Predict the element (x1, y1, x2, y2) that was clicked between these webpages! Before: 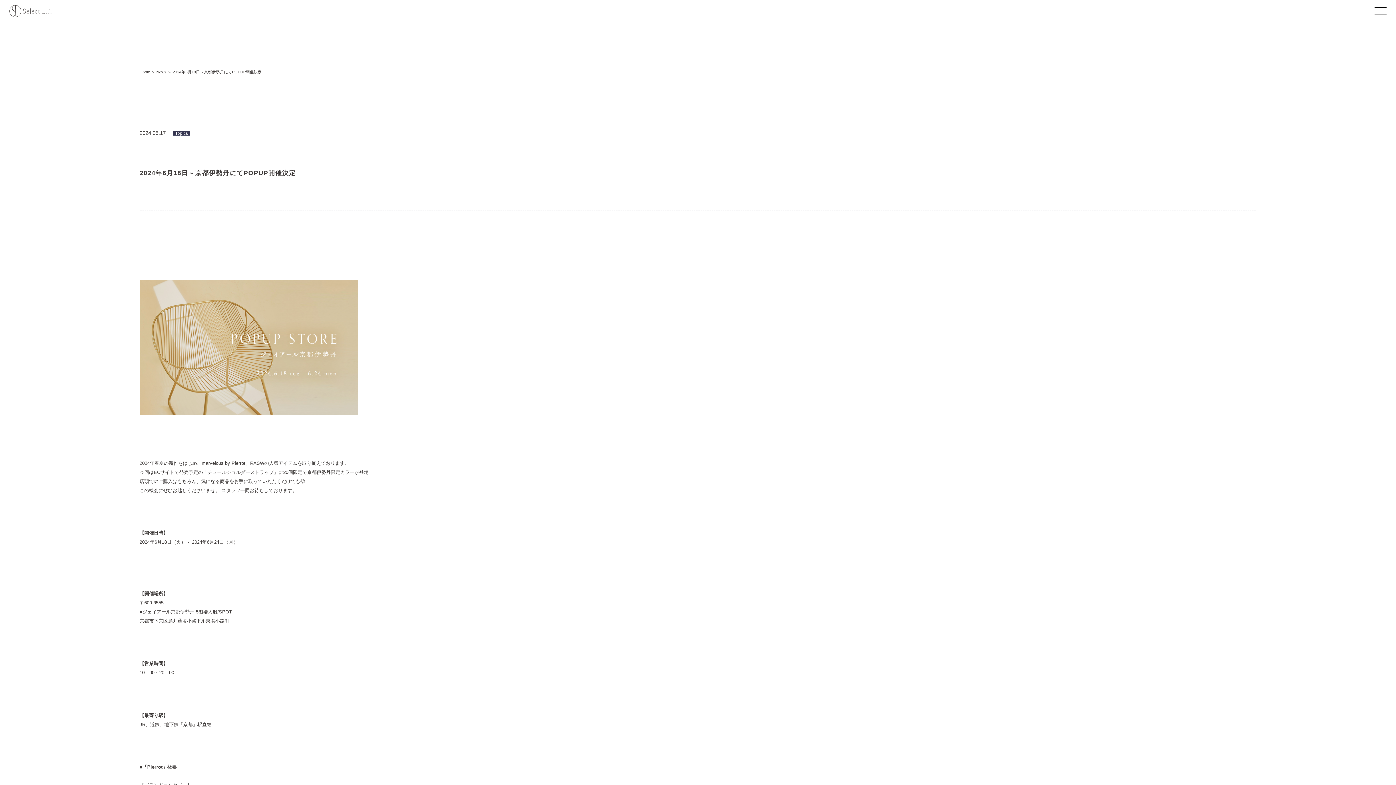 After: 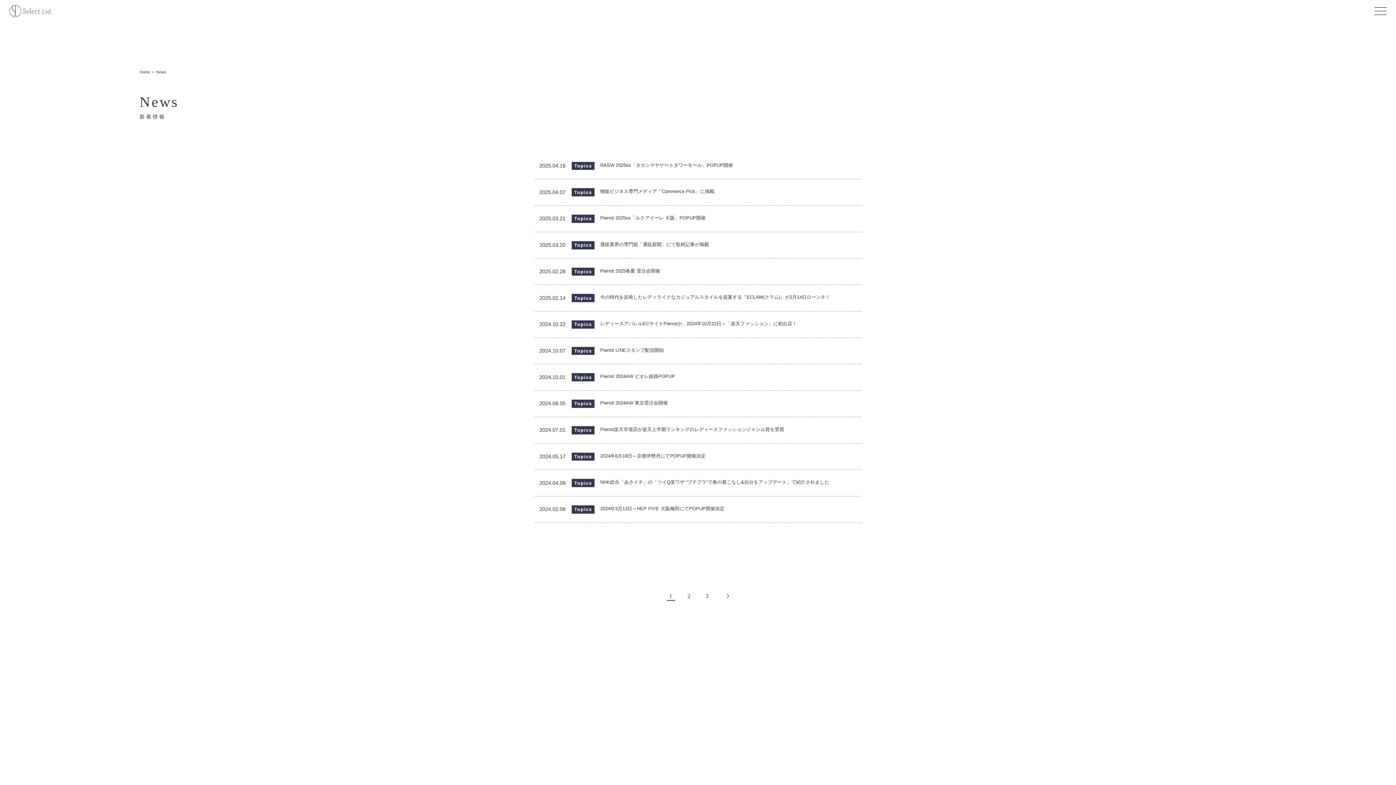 Action: label: News bbox: (156, 69, 166, 74)